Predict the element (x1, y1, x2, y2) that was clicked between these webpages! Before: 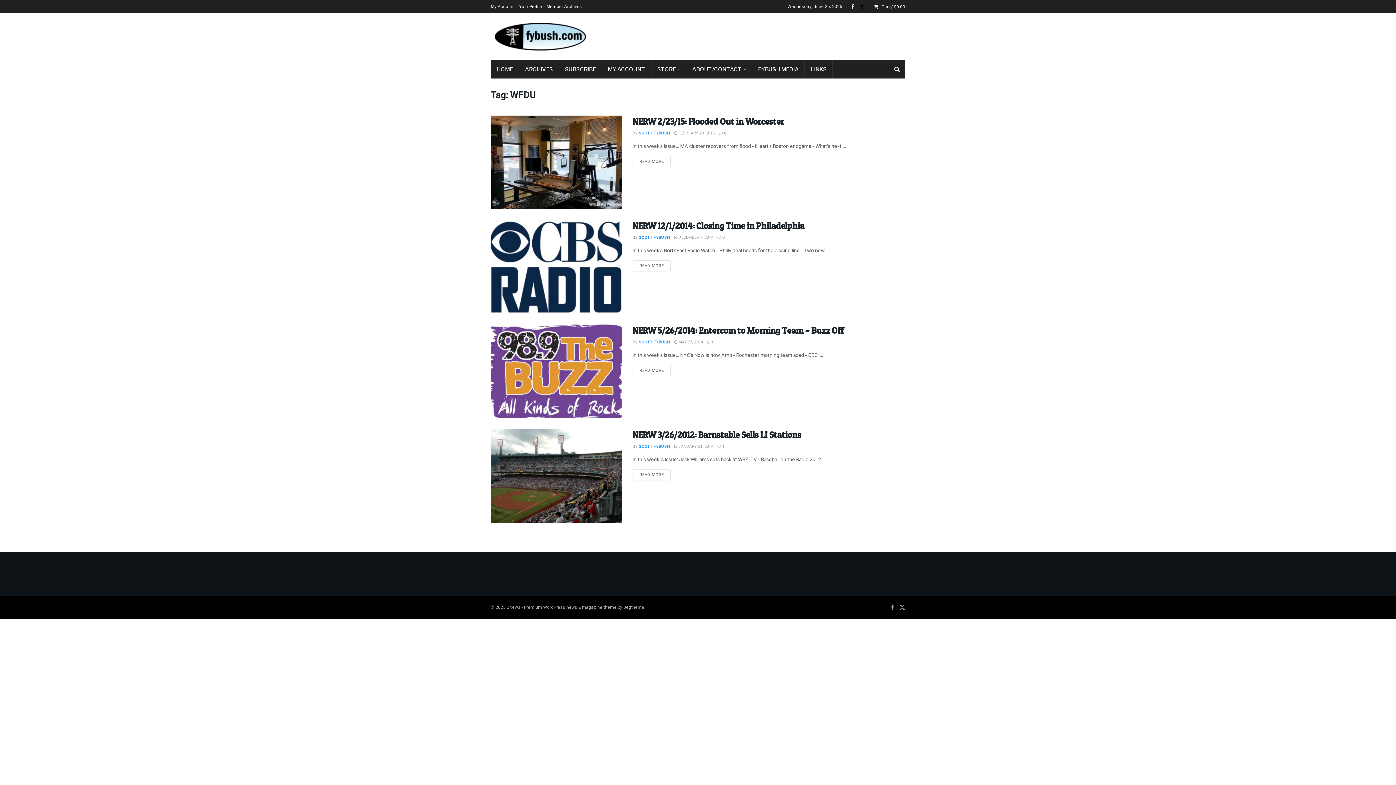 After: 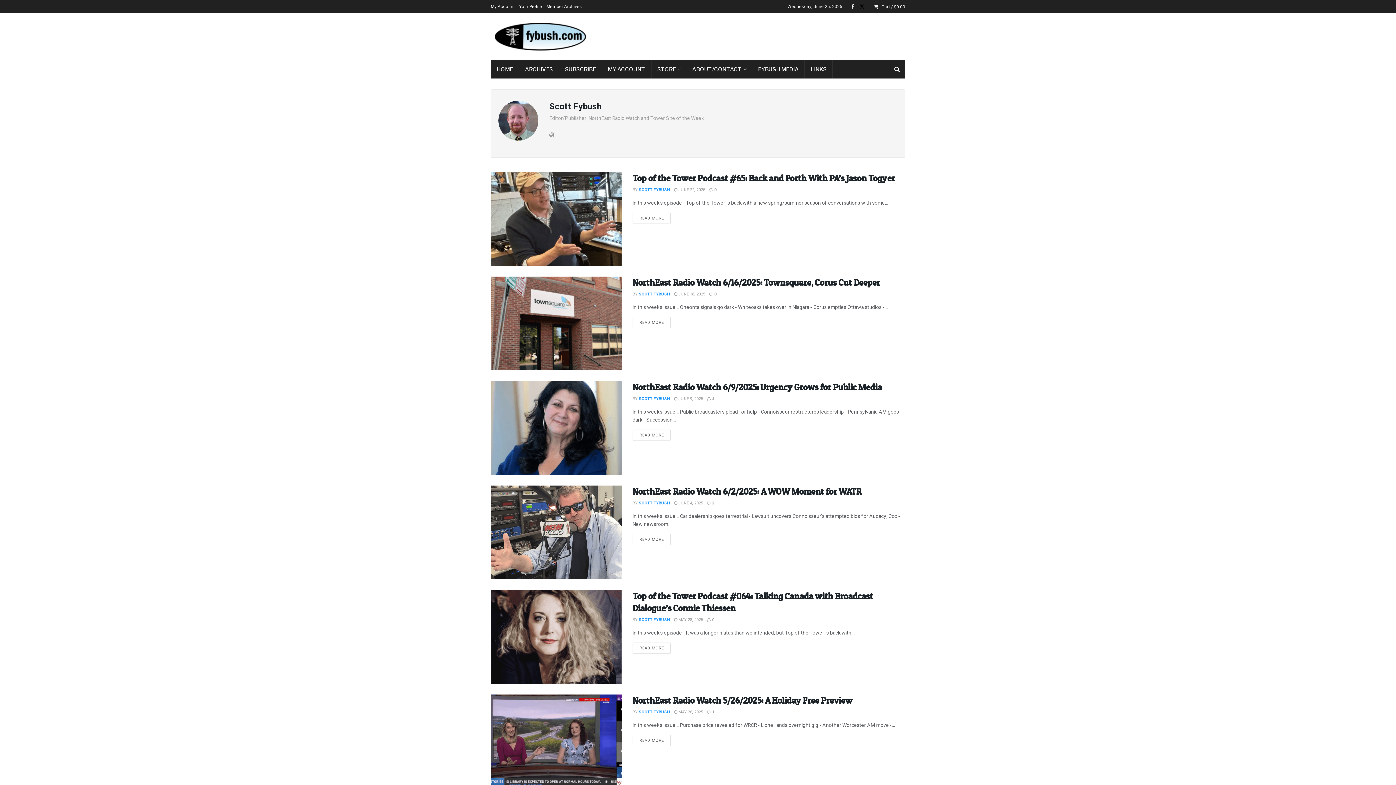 Action: bbox: (638, 234, 670, 240) label: SCOTT FYBUSH